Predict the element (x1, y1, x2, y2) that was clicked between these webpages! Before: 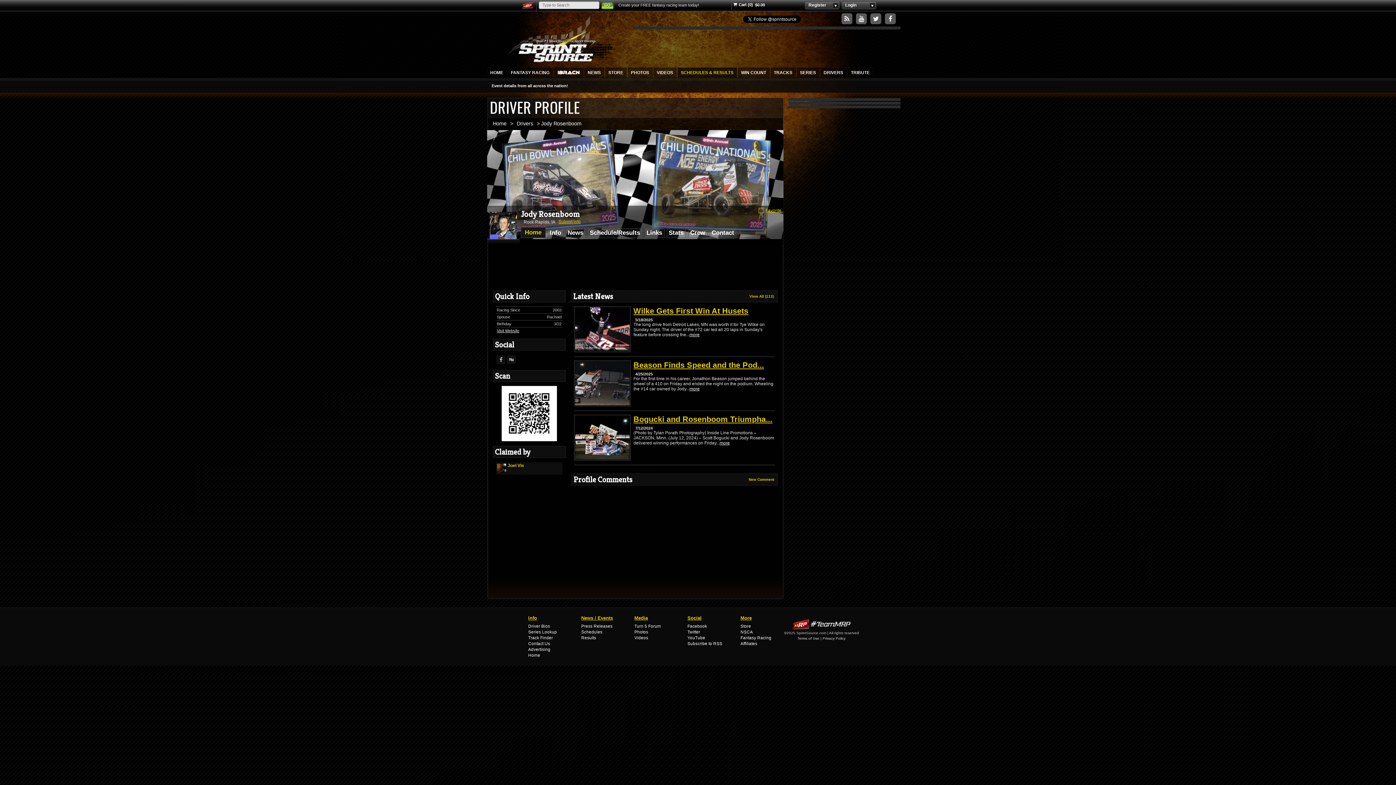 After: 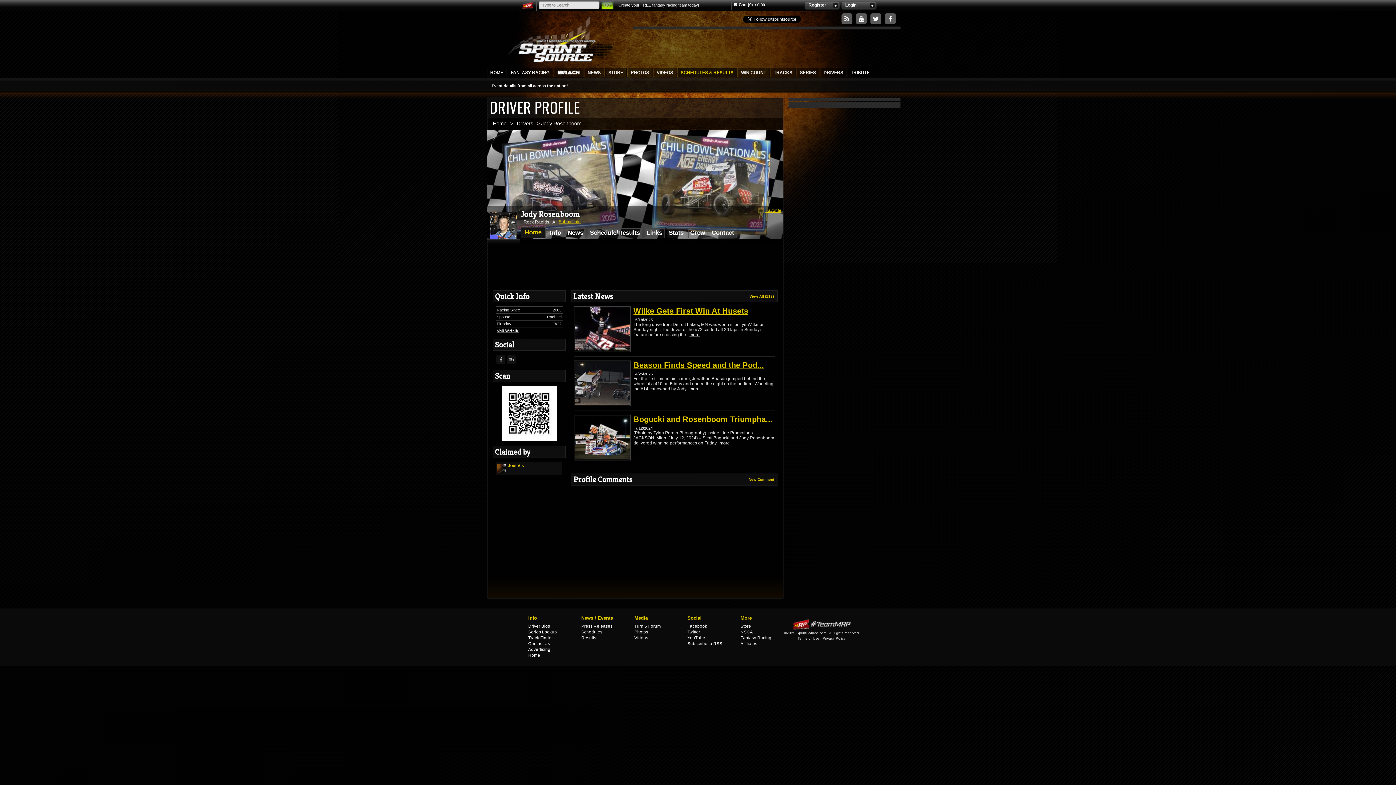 Action: label: Twitter bbox: (687, 629, 700, 634)